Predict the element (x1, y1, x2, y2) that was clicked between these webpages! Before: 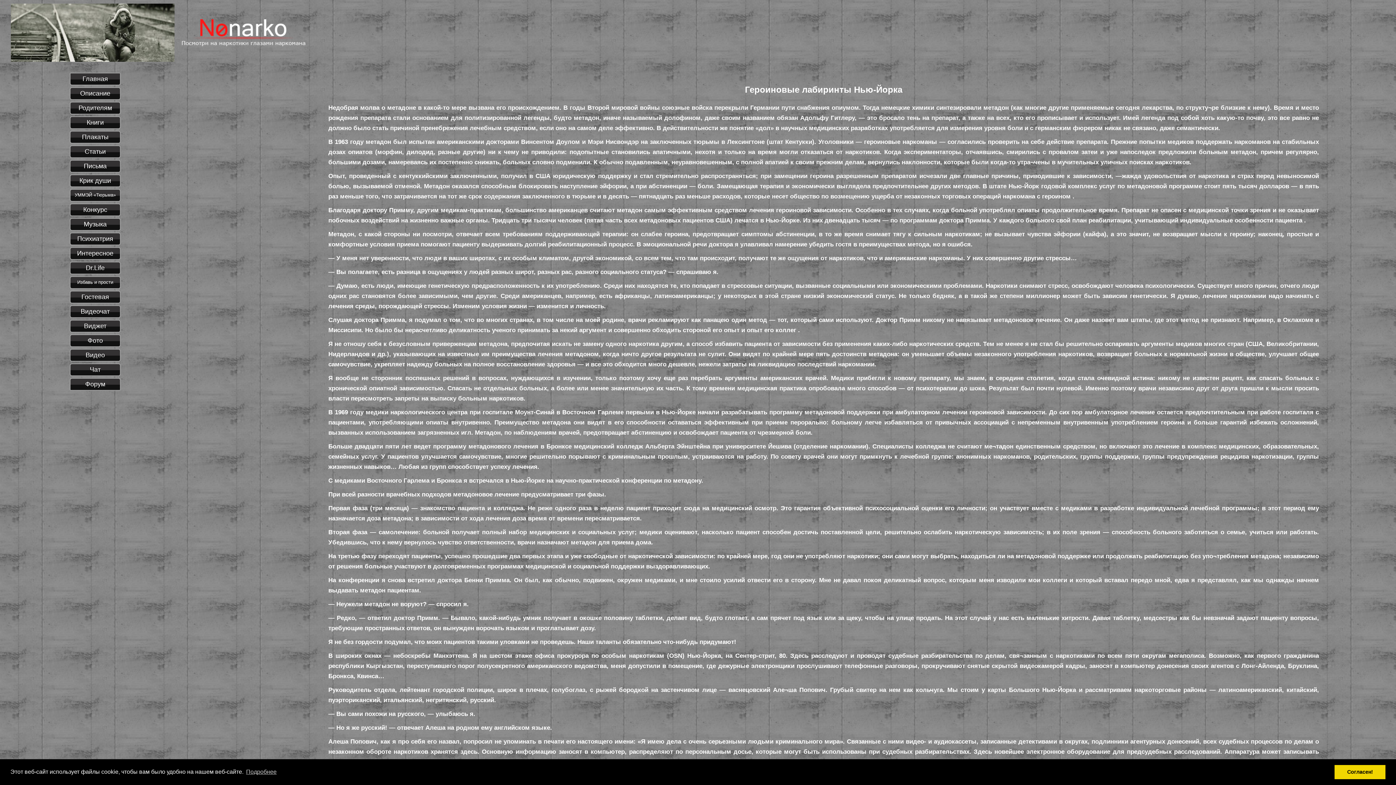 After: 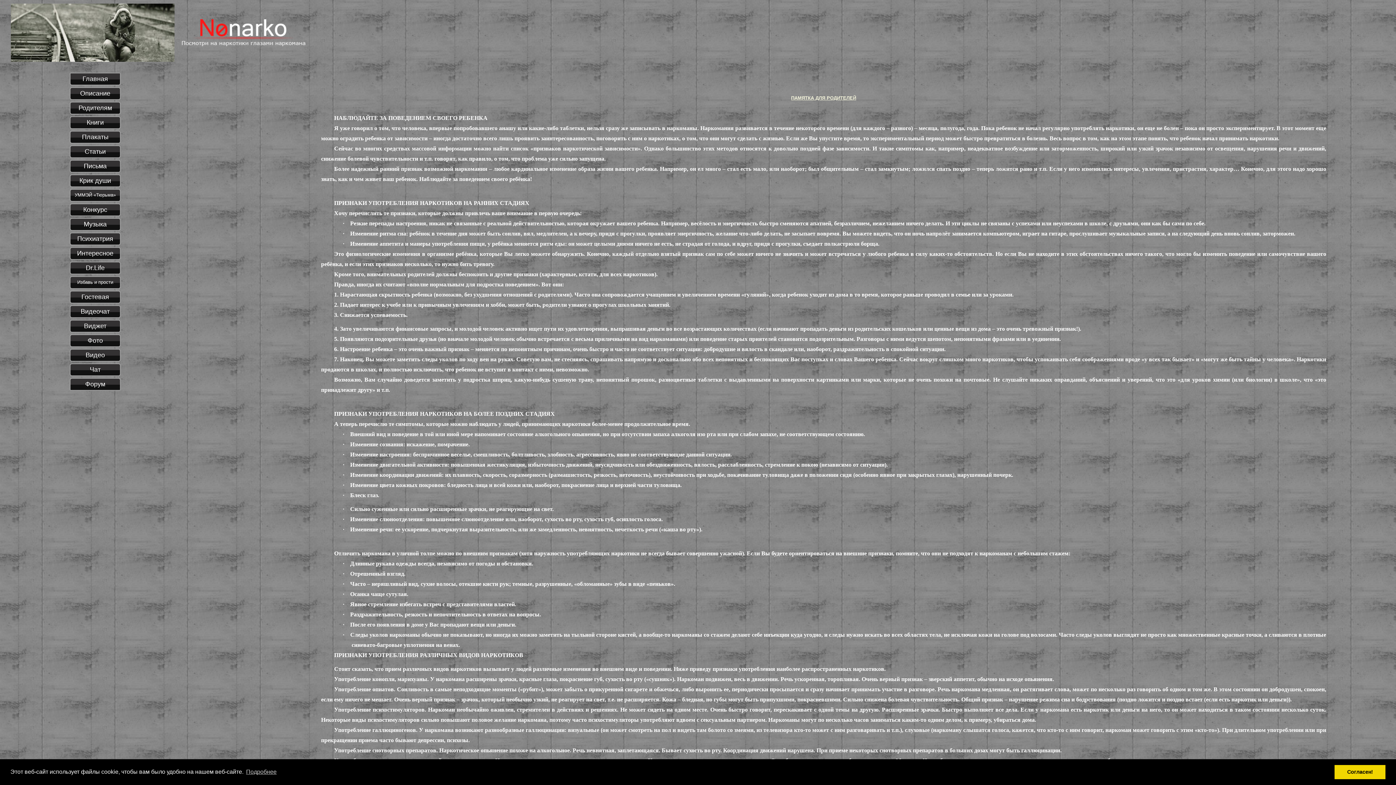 Action: label: Родителям bbox: (69, 101, 120, 114)